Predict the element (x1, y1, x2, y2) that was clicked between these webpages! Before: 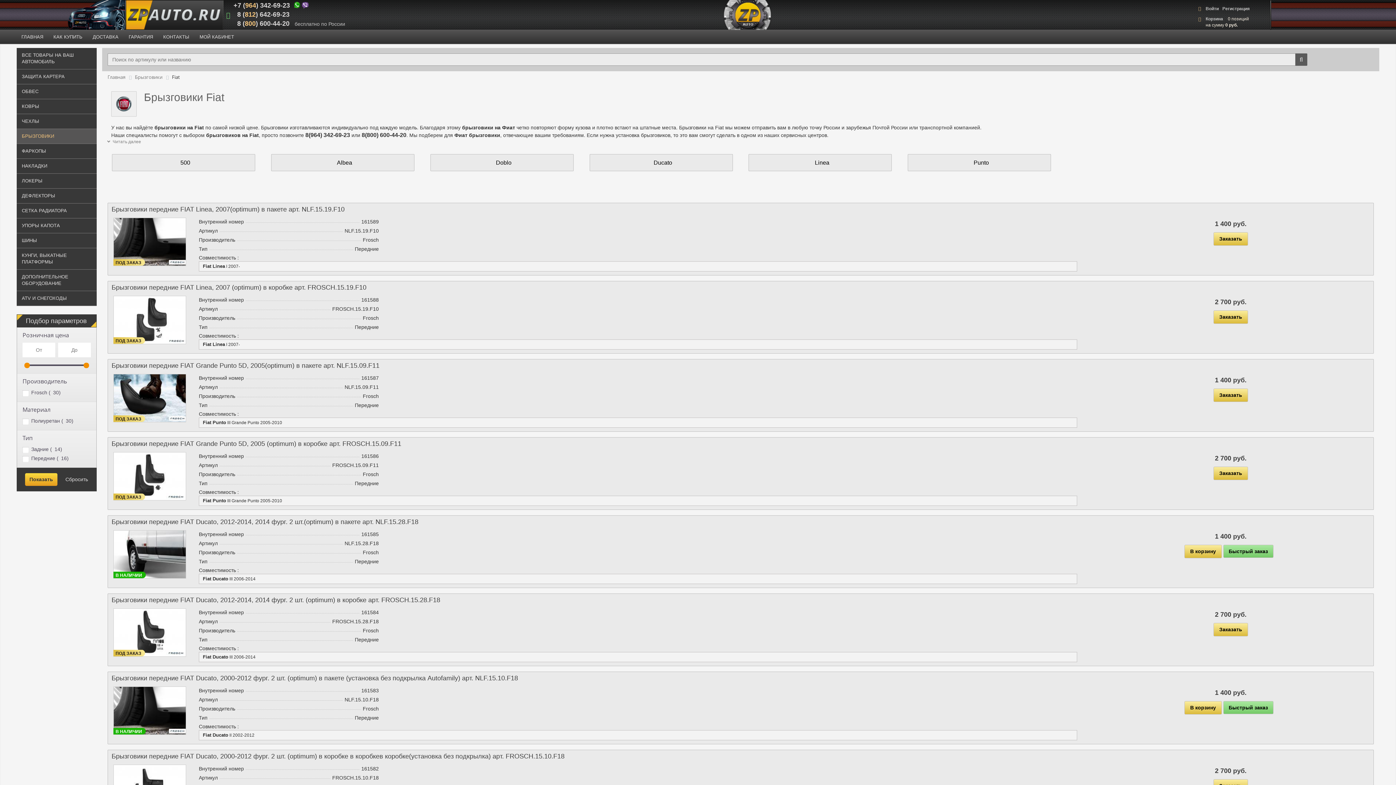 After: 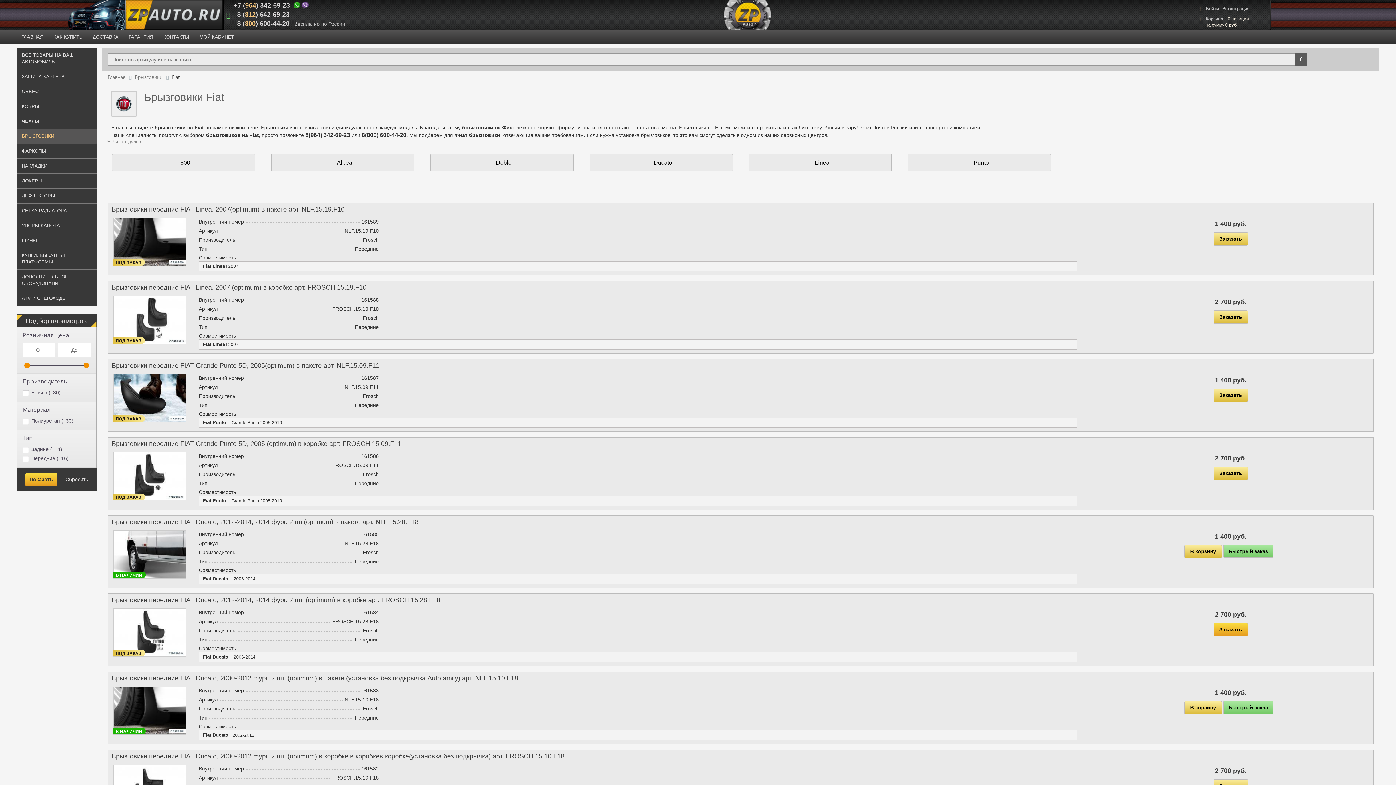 Action: bbox: (1213, 623, 1248, 636) label: Заказать